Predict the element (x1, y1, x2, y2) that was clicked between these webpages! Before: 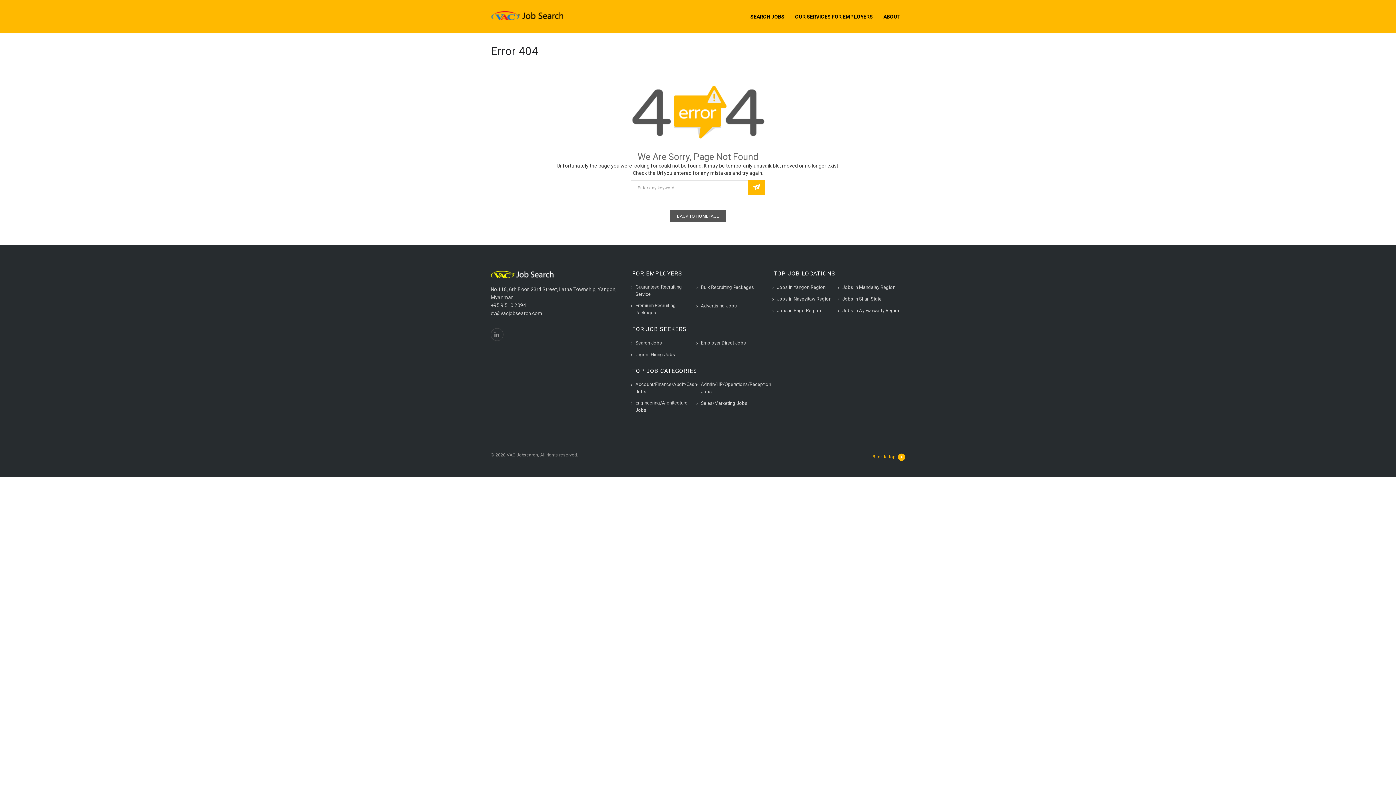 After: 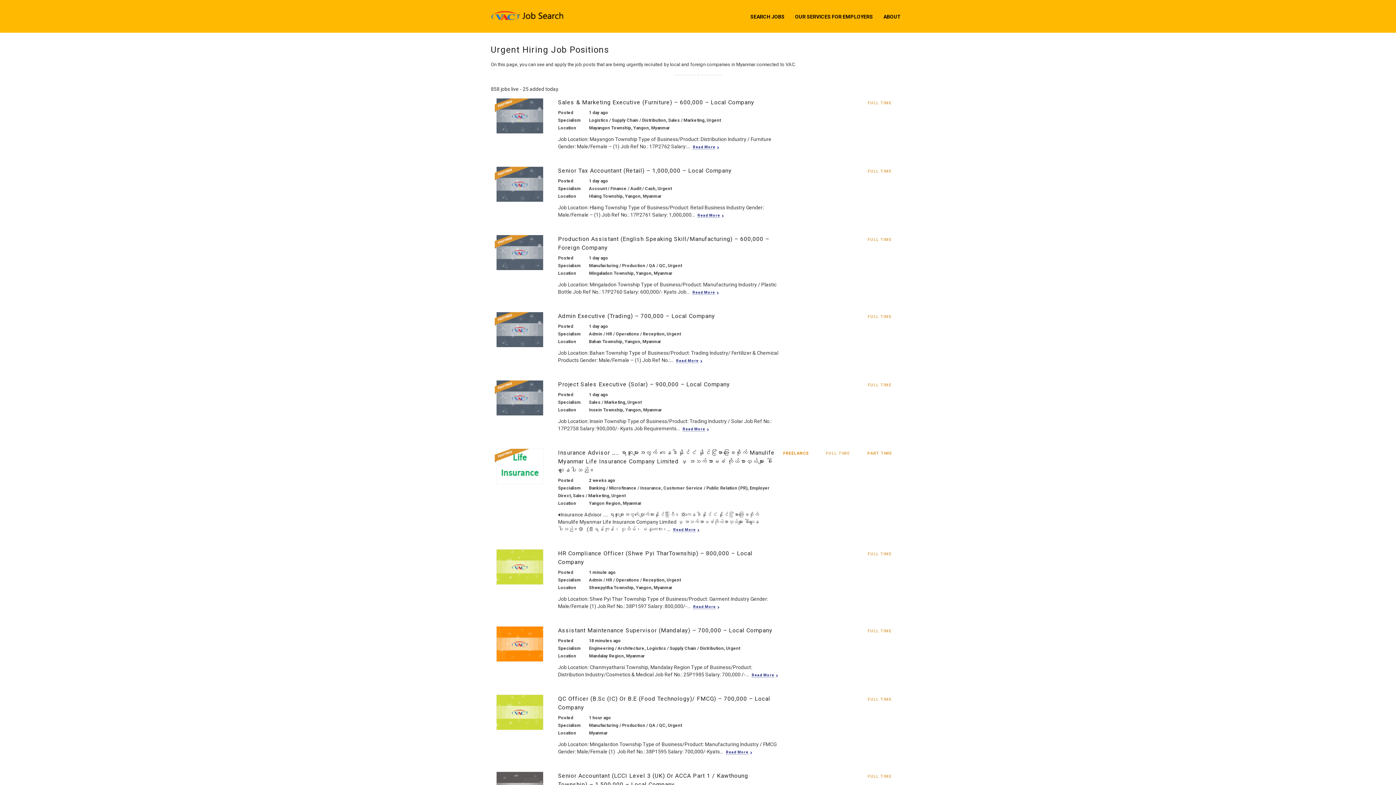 Action: label: Urgent Hiring Jobs bbox: (631, 351, 675, 360)